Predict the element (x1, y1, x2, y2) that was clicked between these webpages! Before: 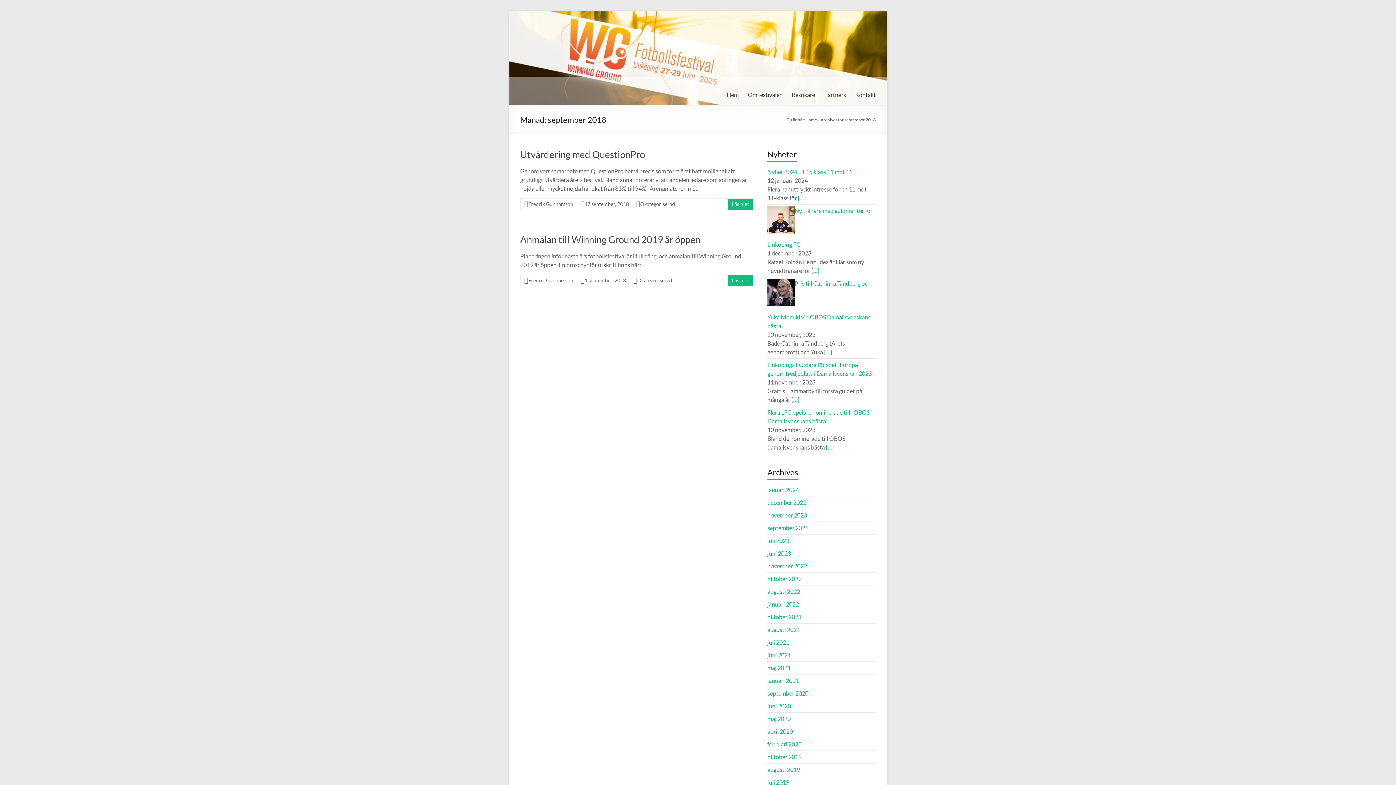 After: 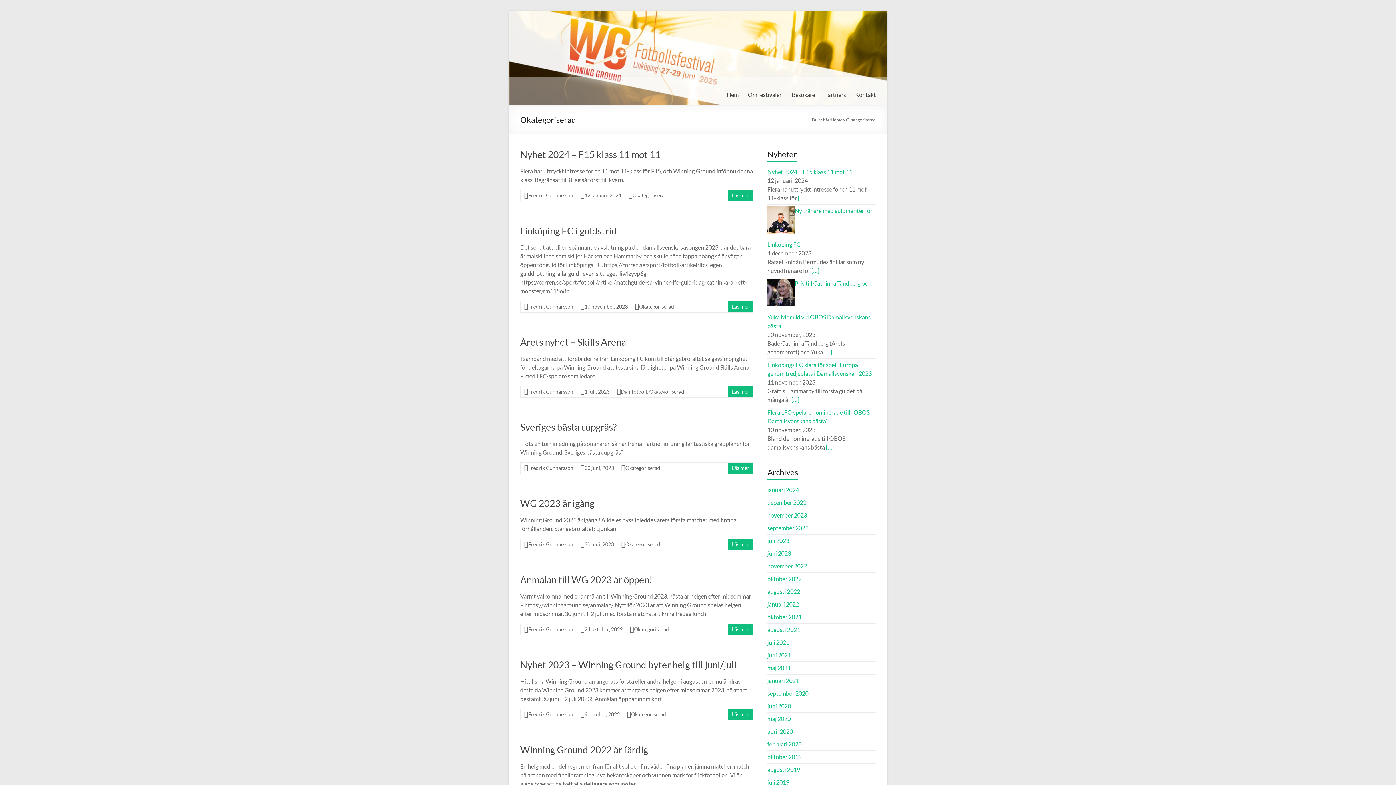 Action: bbox: (637, 277, 672, 283) label: Okategoriserad